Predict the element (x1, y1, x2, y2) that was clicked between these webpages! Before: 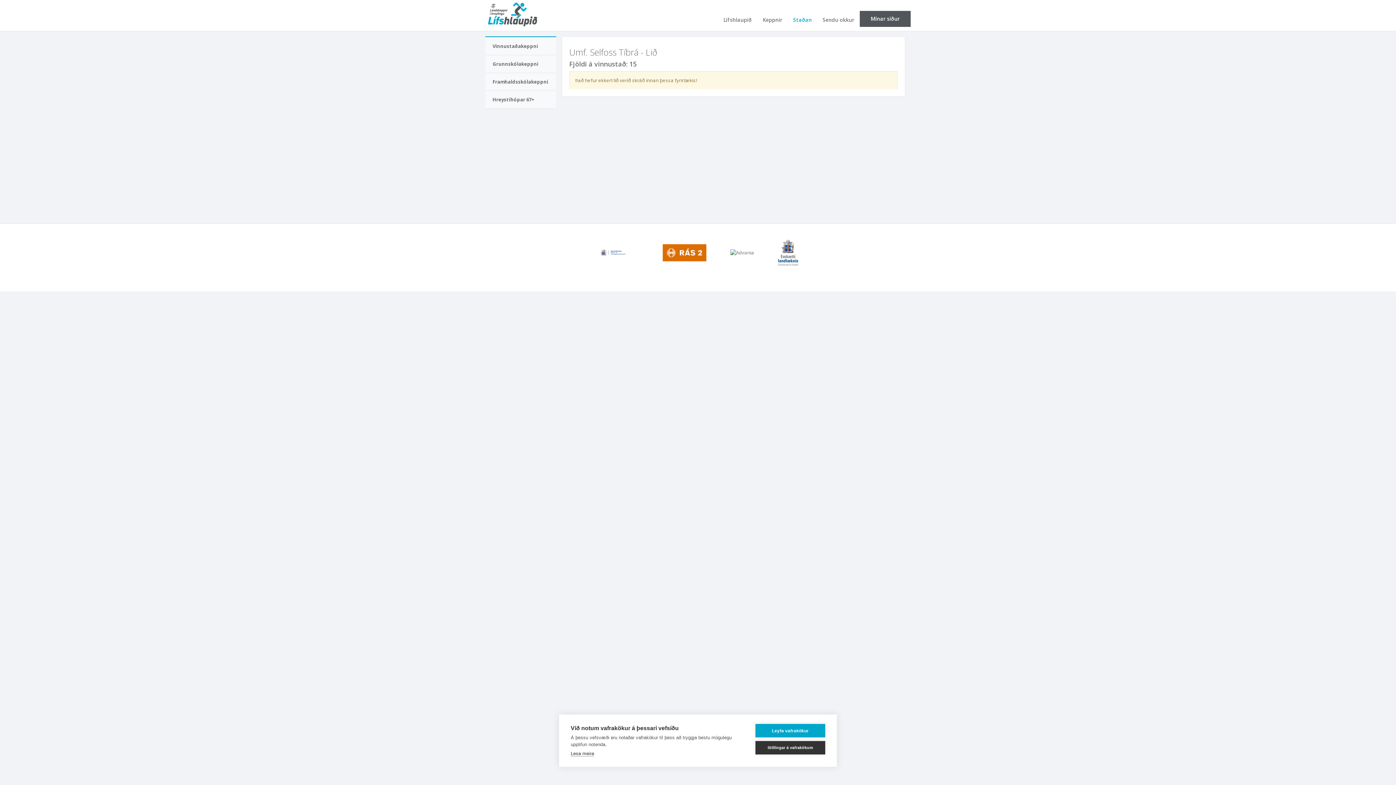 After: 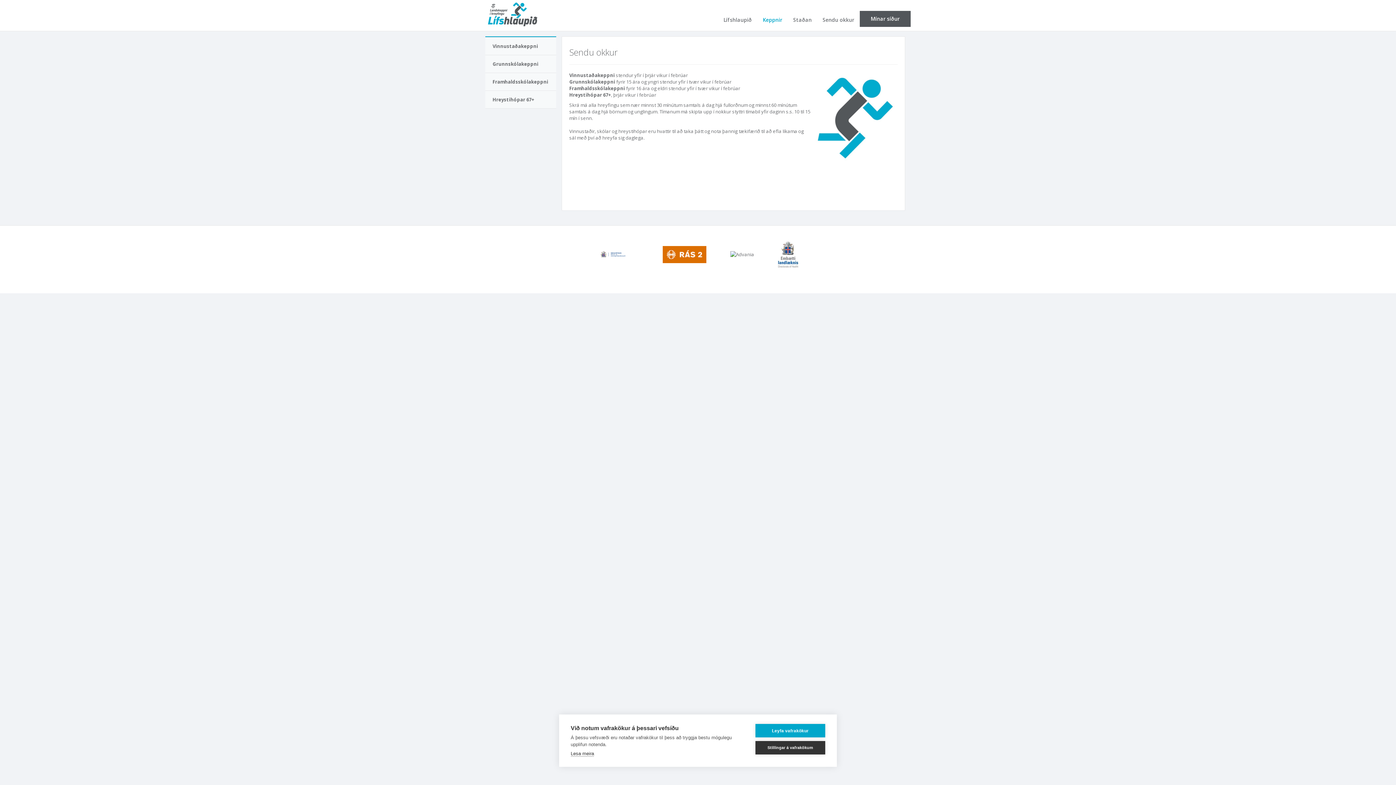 Action: label: Keppnir bbox: (757, 10, 788, 30)